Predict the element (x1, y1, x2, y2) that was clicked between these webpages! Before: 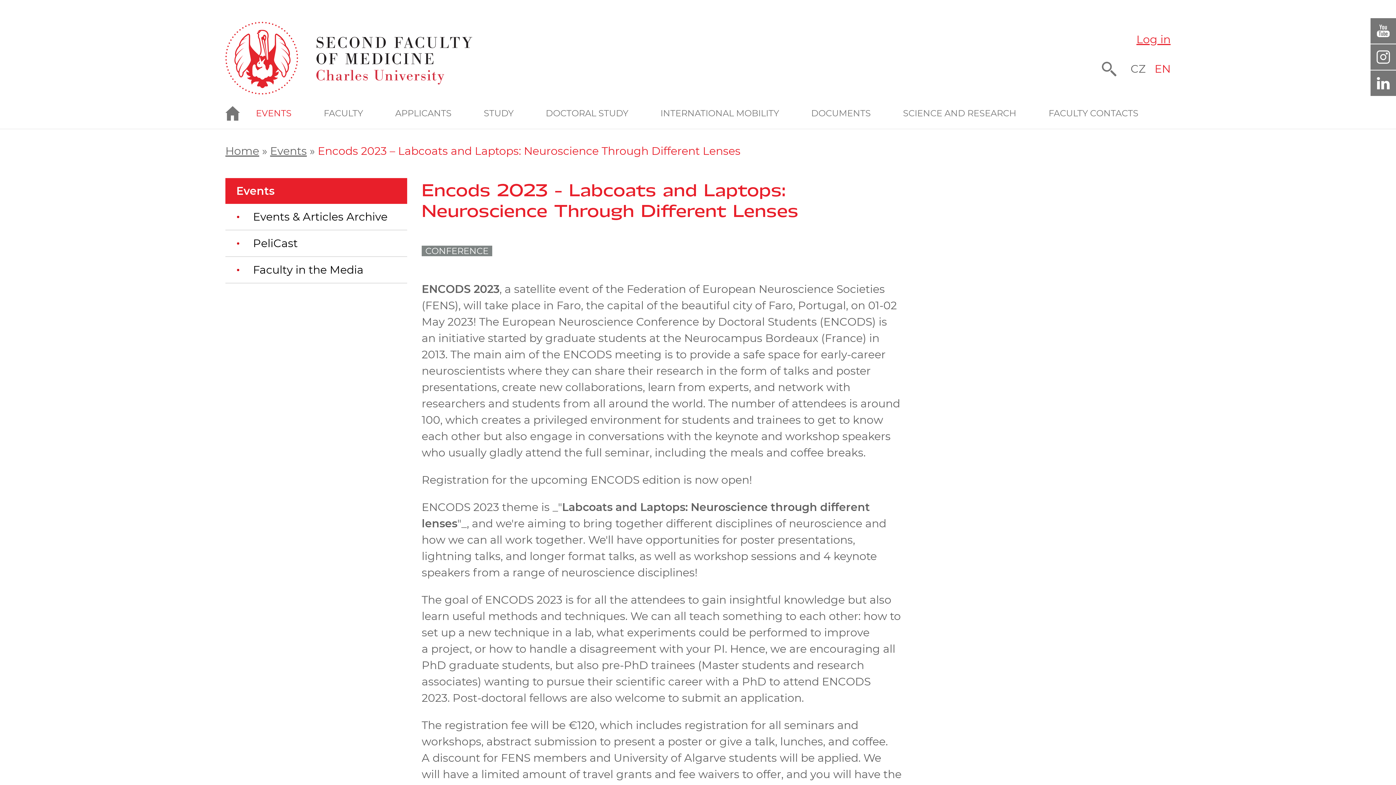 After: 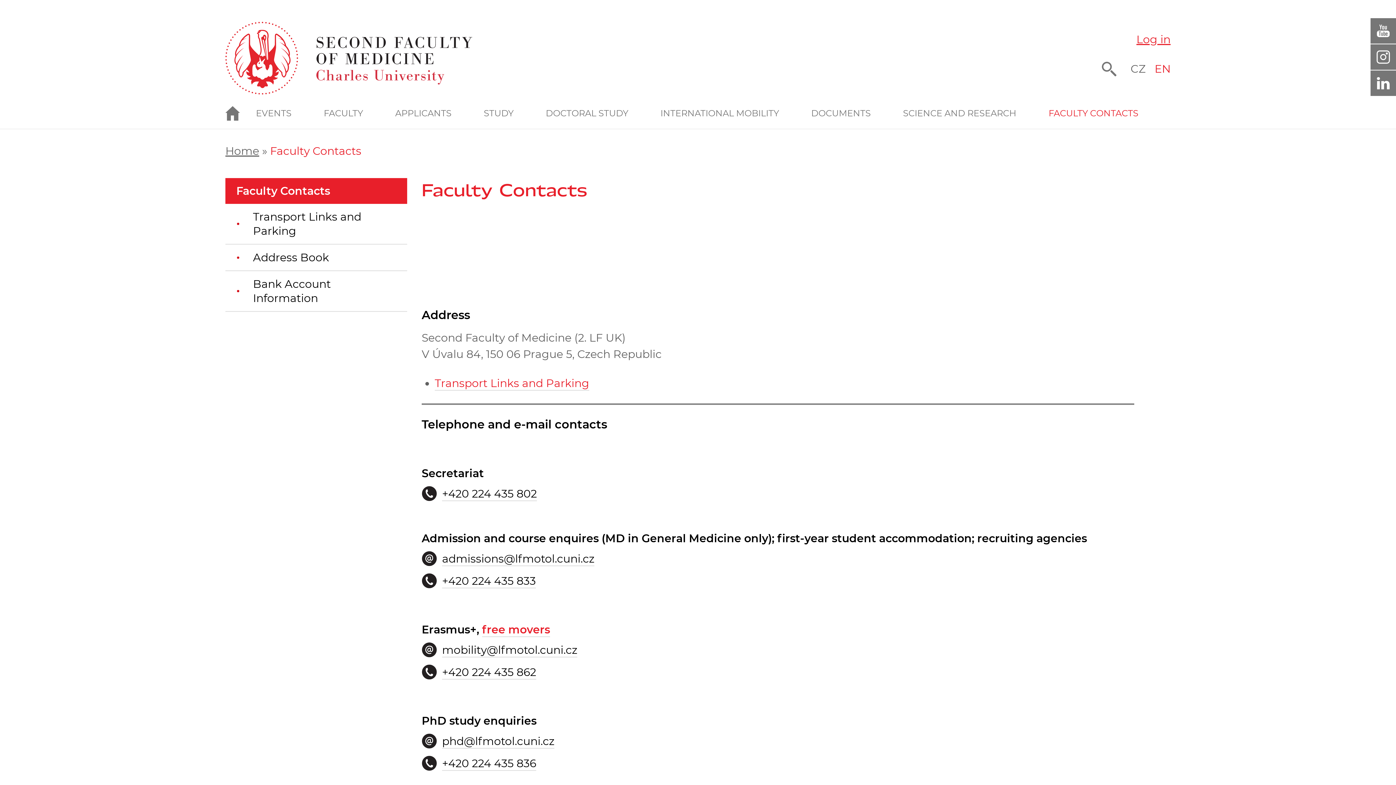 Action: bbox: (1048, 98, 1170, 128) label: FACULTY CONTACTS